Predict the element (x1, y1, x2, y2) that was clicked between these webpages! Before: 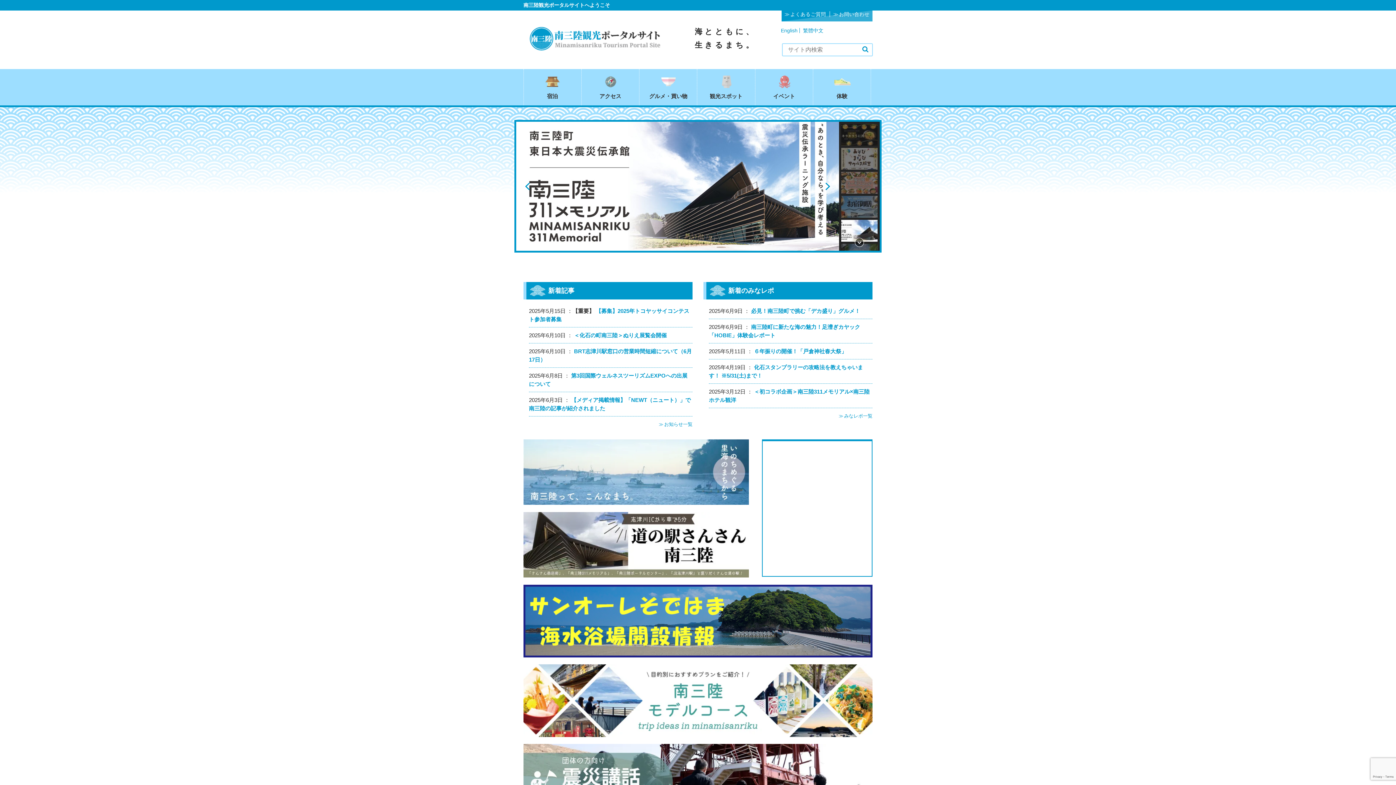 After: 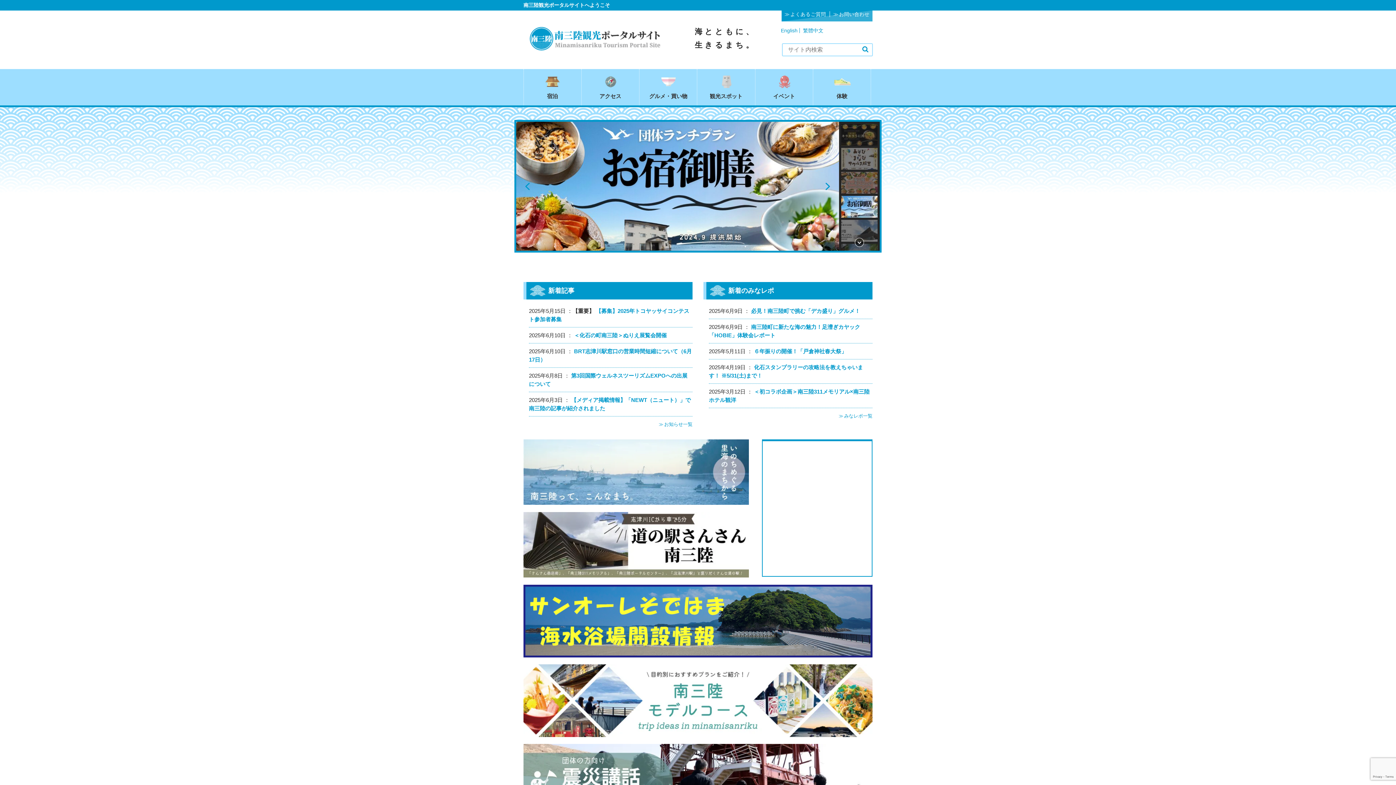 Action: bbox: (529, 25, 660, 53)